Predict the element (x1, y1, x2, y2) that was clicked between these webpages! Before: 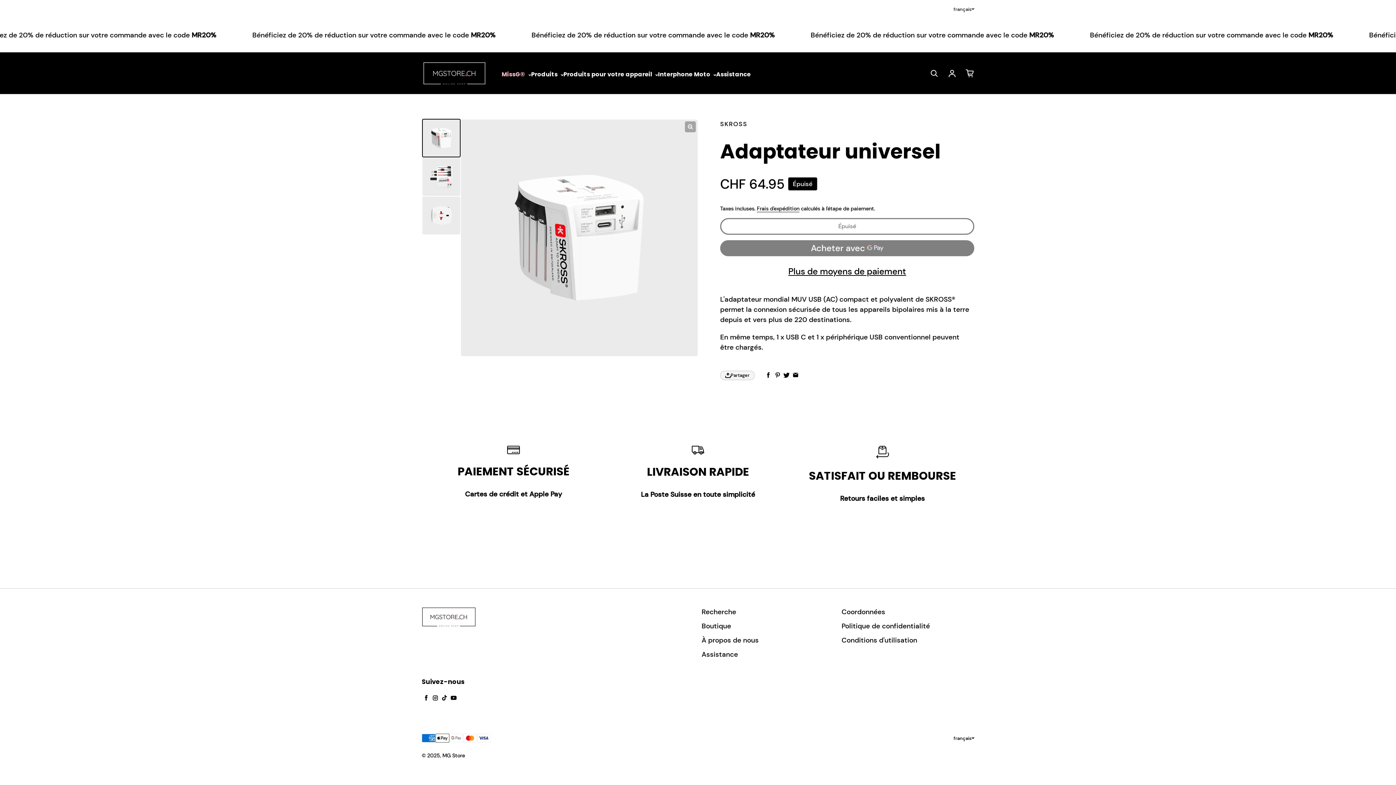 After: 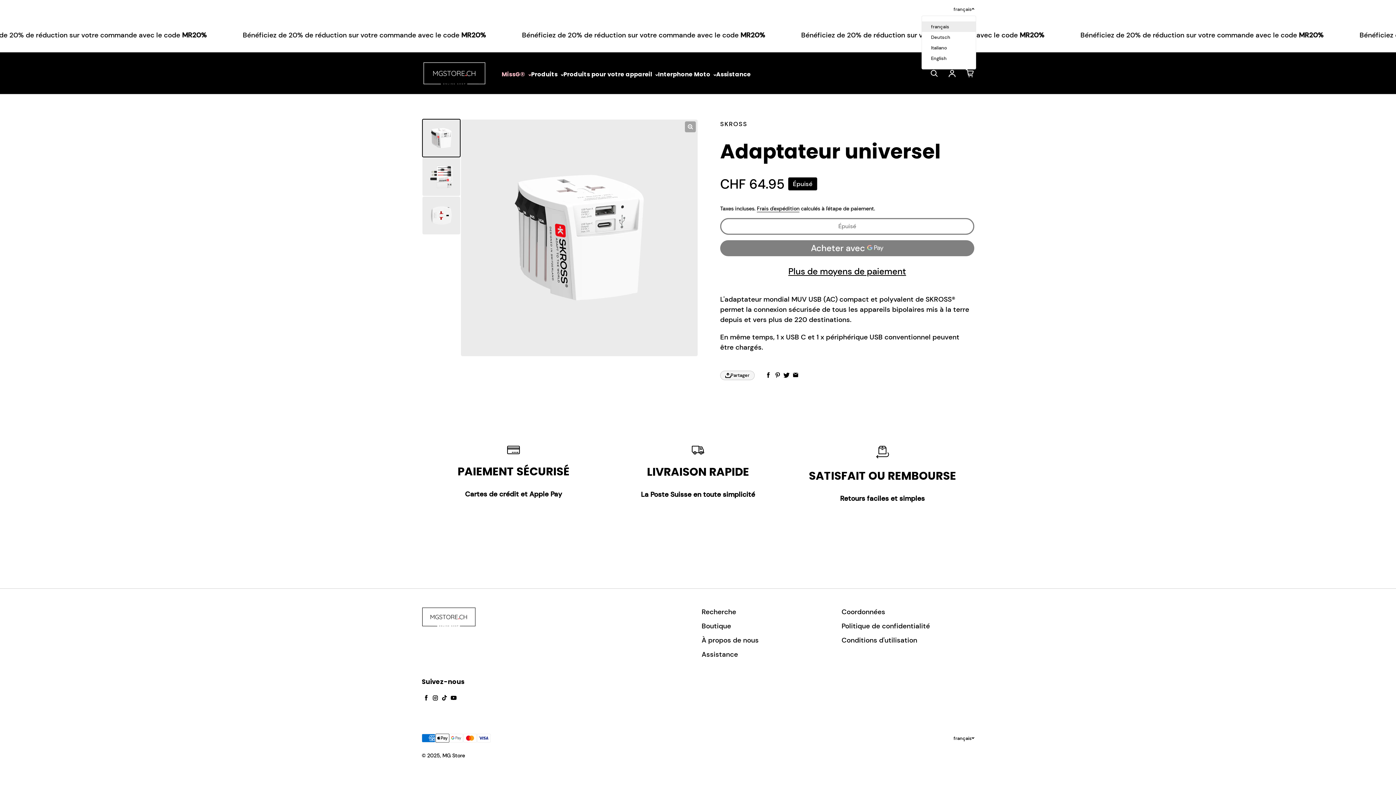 Action: bbox: (953, 3, 974, 14) label: français